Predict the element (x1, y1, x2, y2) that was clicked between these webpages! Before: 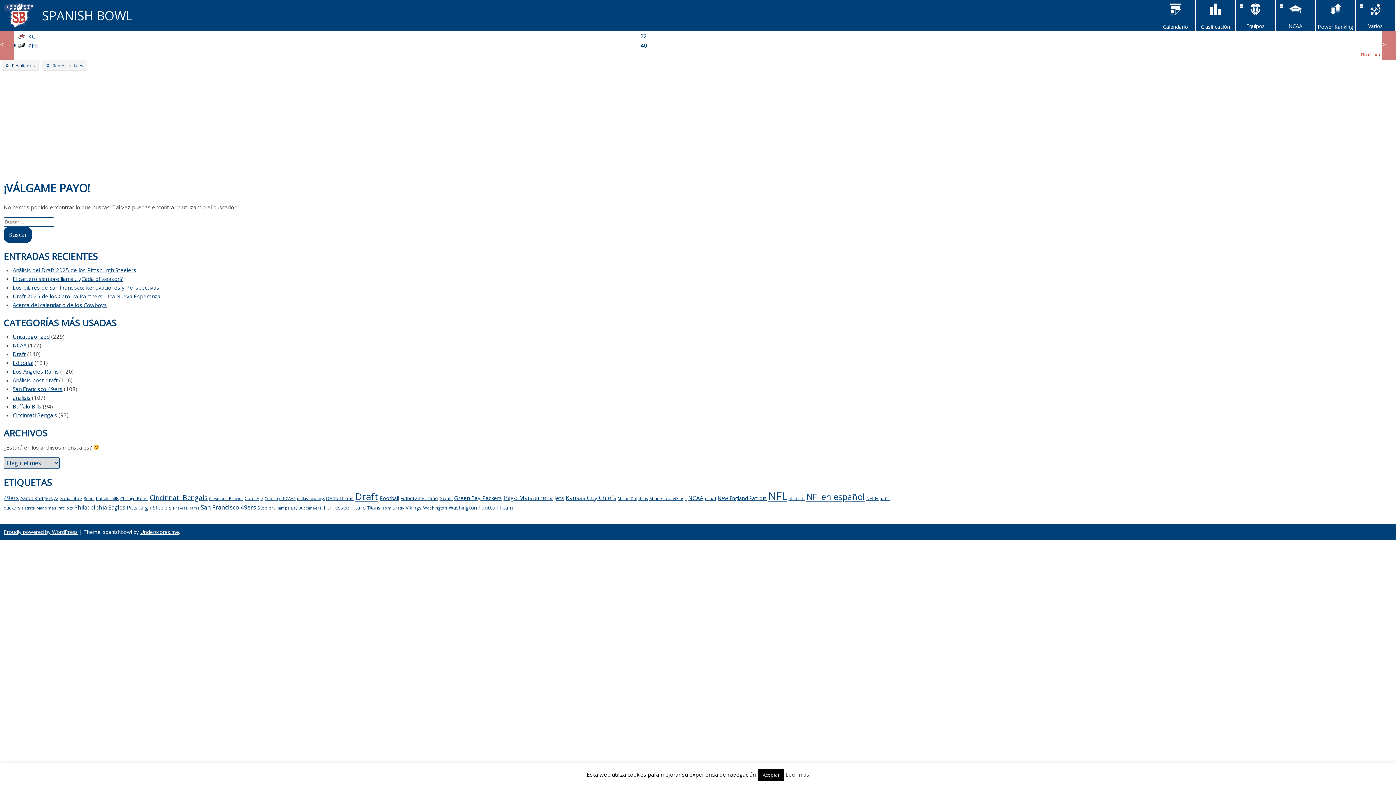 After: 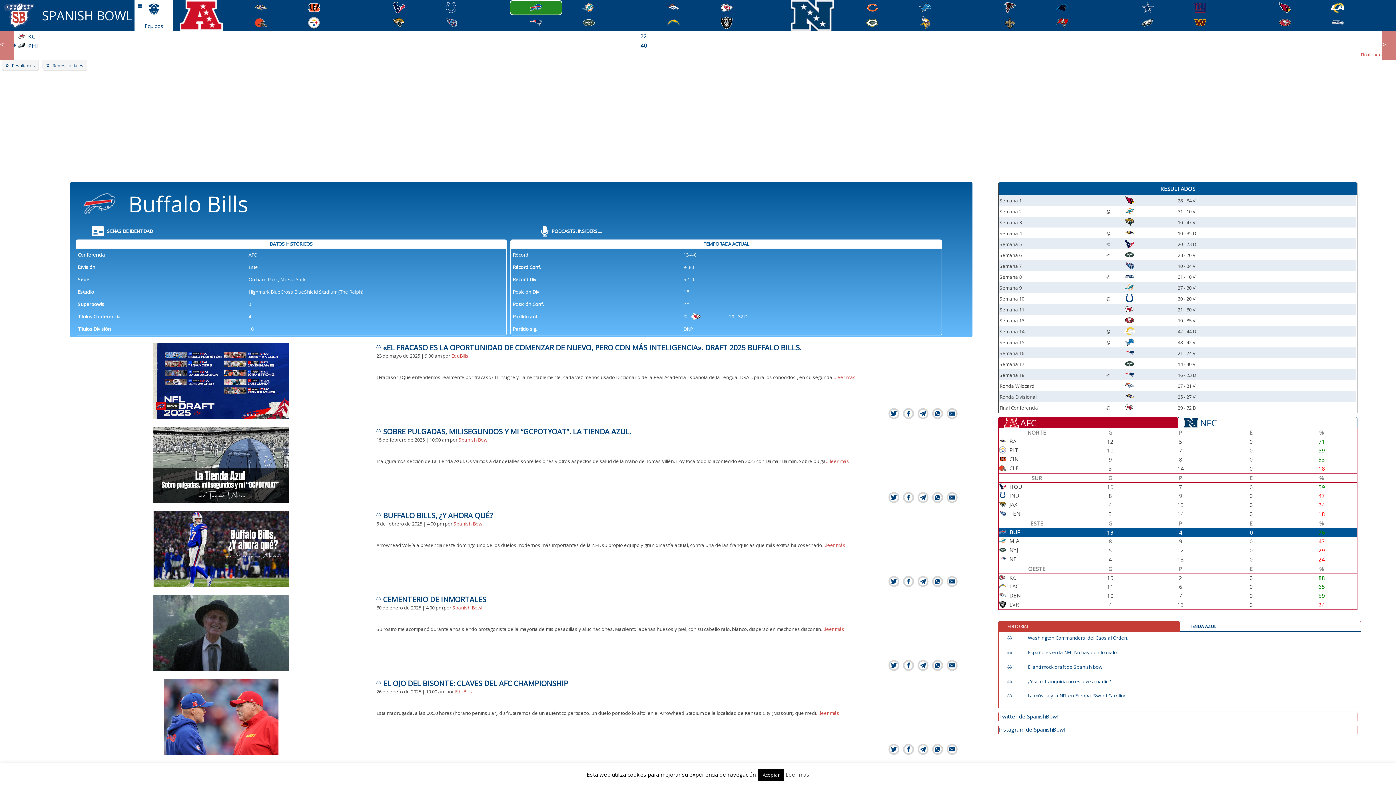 Action: bbox: (12, 402, 41, 410) label: Buffalo Bills